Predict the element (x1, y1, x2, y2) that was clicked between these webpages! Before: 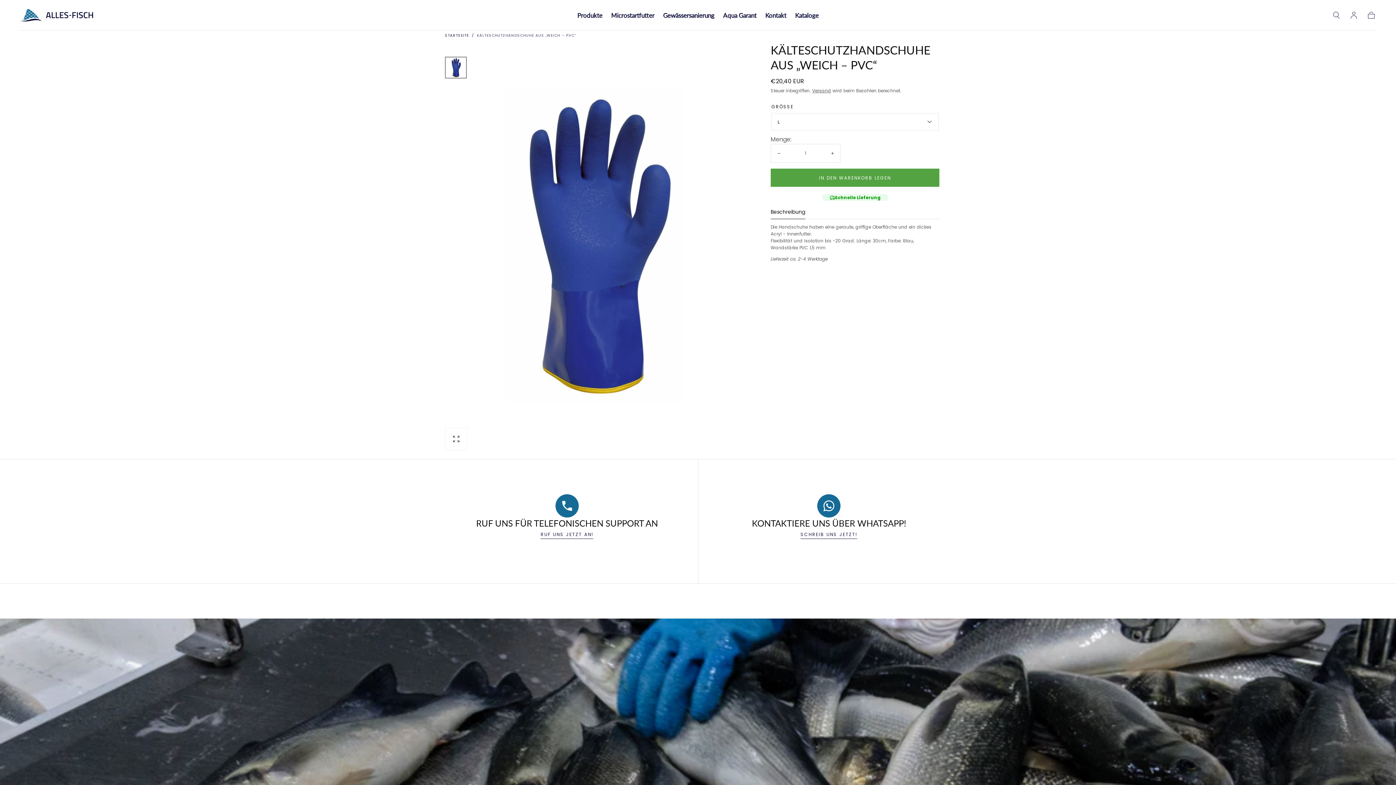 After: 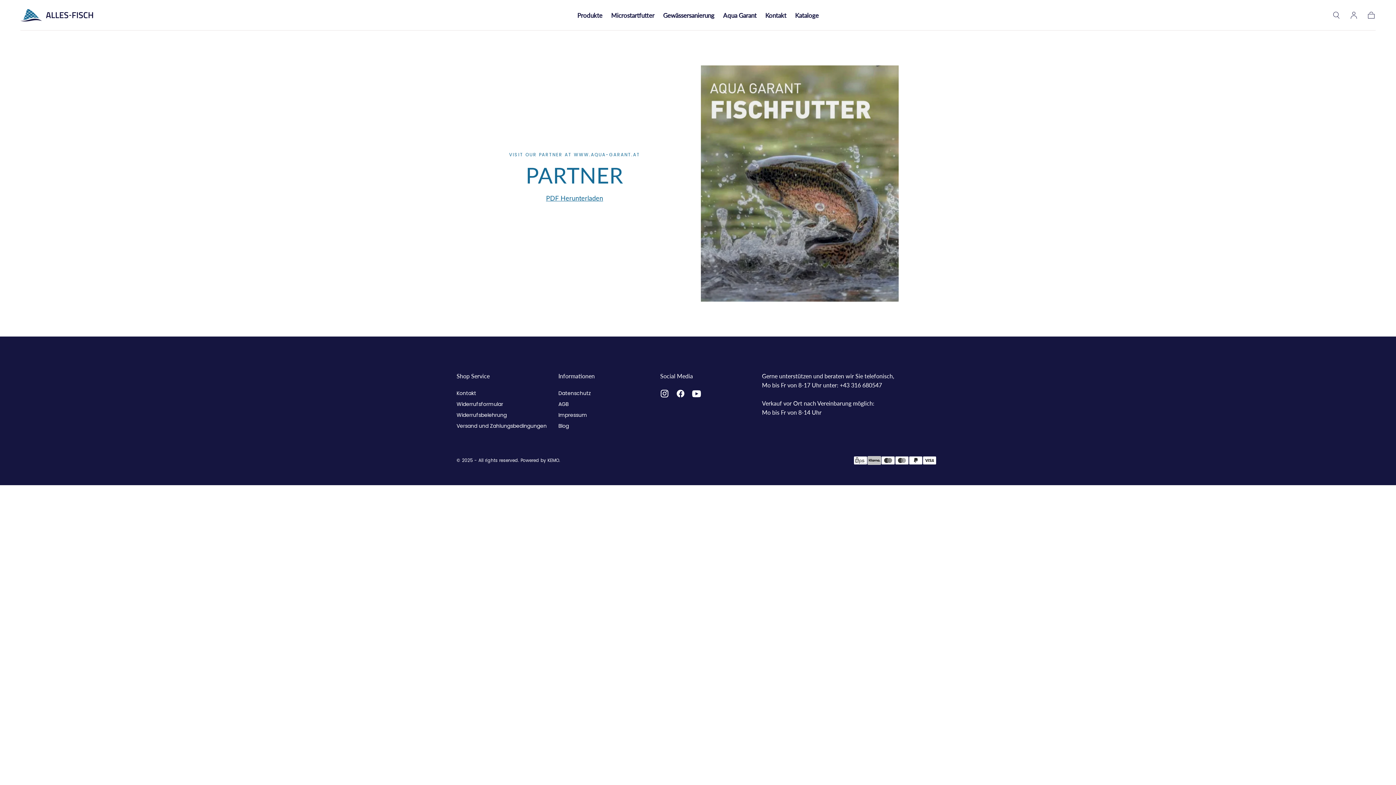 Action: label: Aqua Garant bbox: (723, 11, 756, 21)